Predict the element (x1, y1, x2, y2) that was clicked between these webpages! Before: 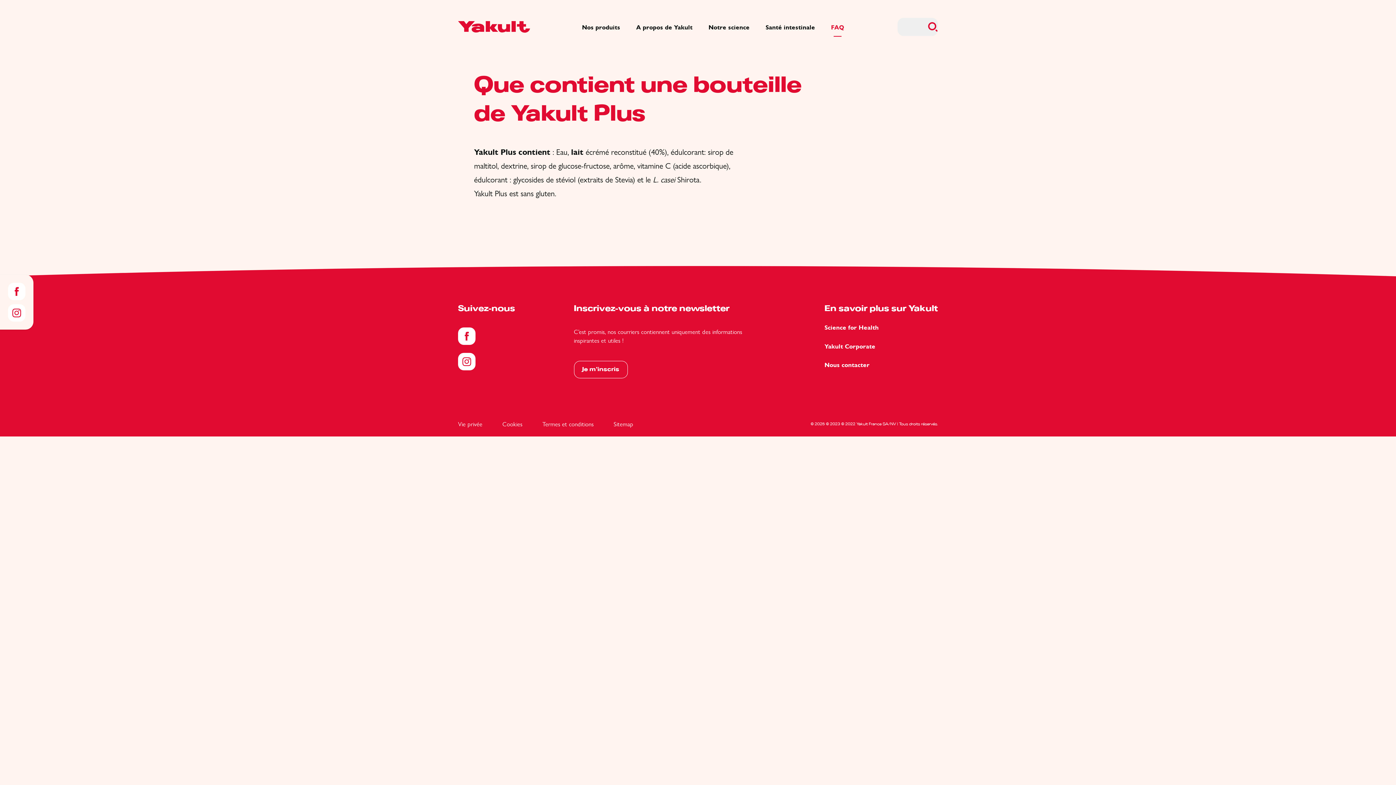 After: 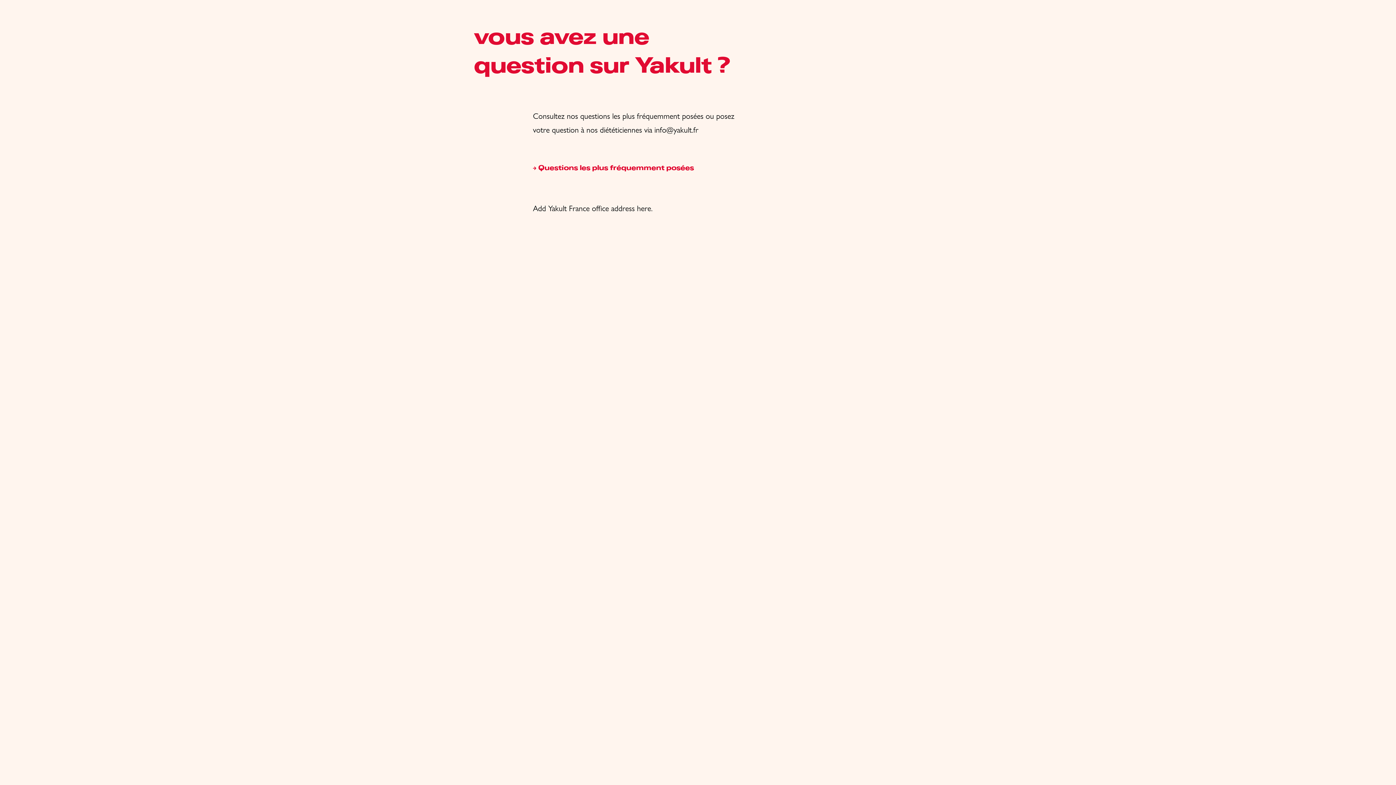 Action: bbox: (824, 361, 869, 373) label: Nous contacter